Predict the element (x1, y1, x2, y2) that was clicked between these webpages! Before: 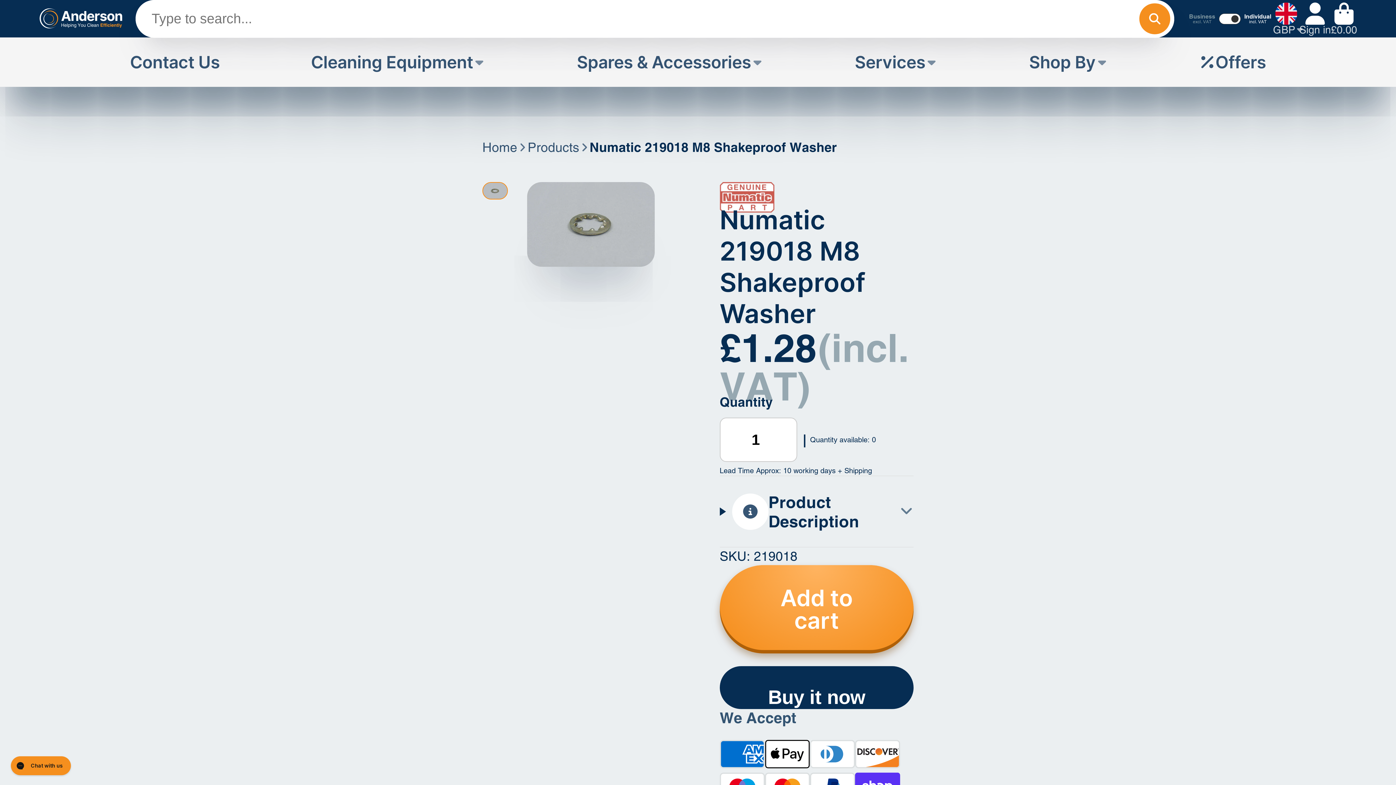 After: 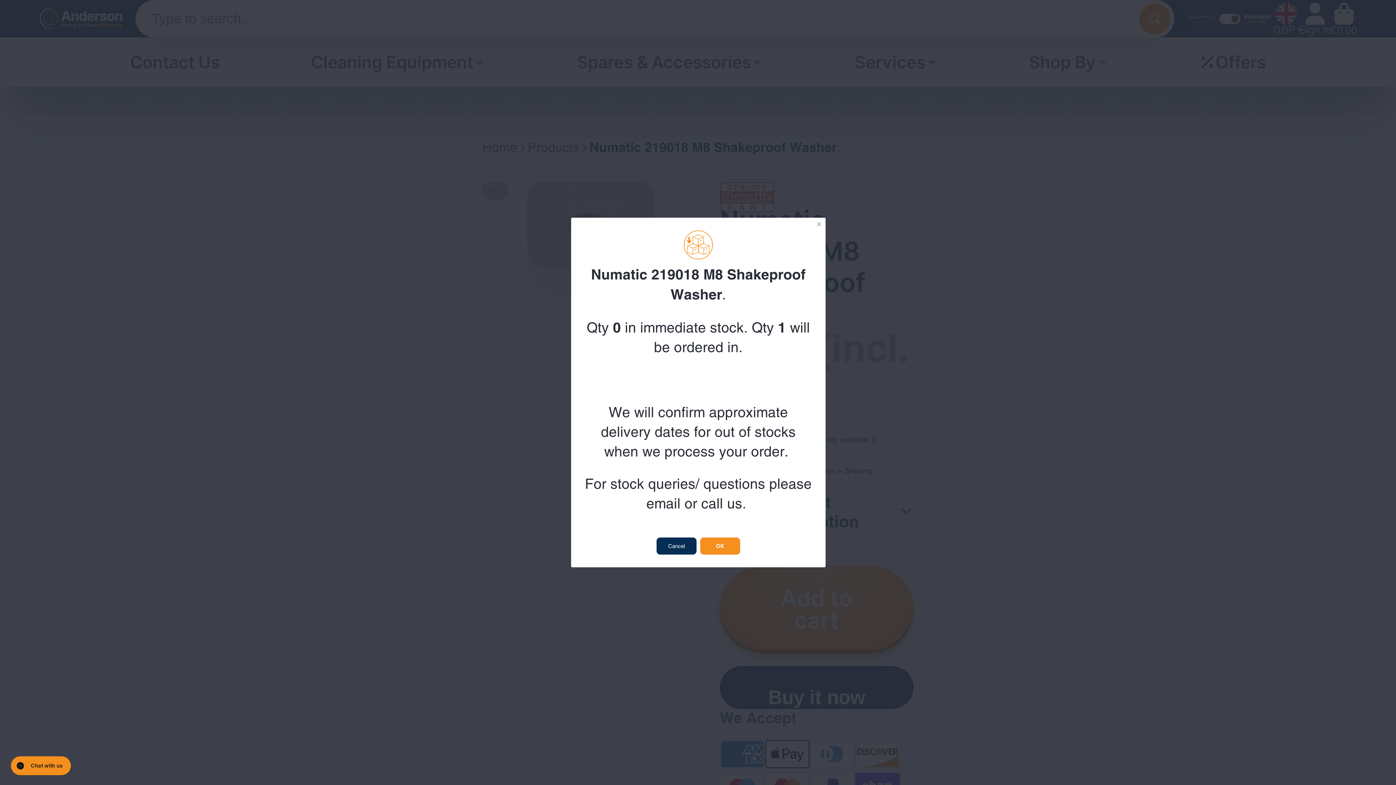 Action: bbox: (719, 565, 913, 653) label: Add to cart